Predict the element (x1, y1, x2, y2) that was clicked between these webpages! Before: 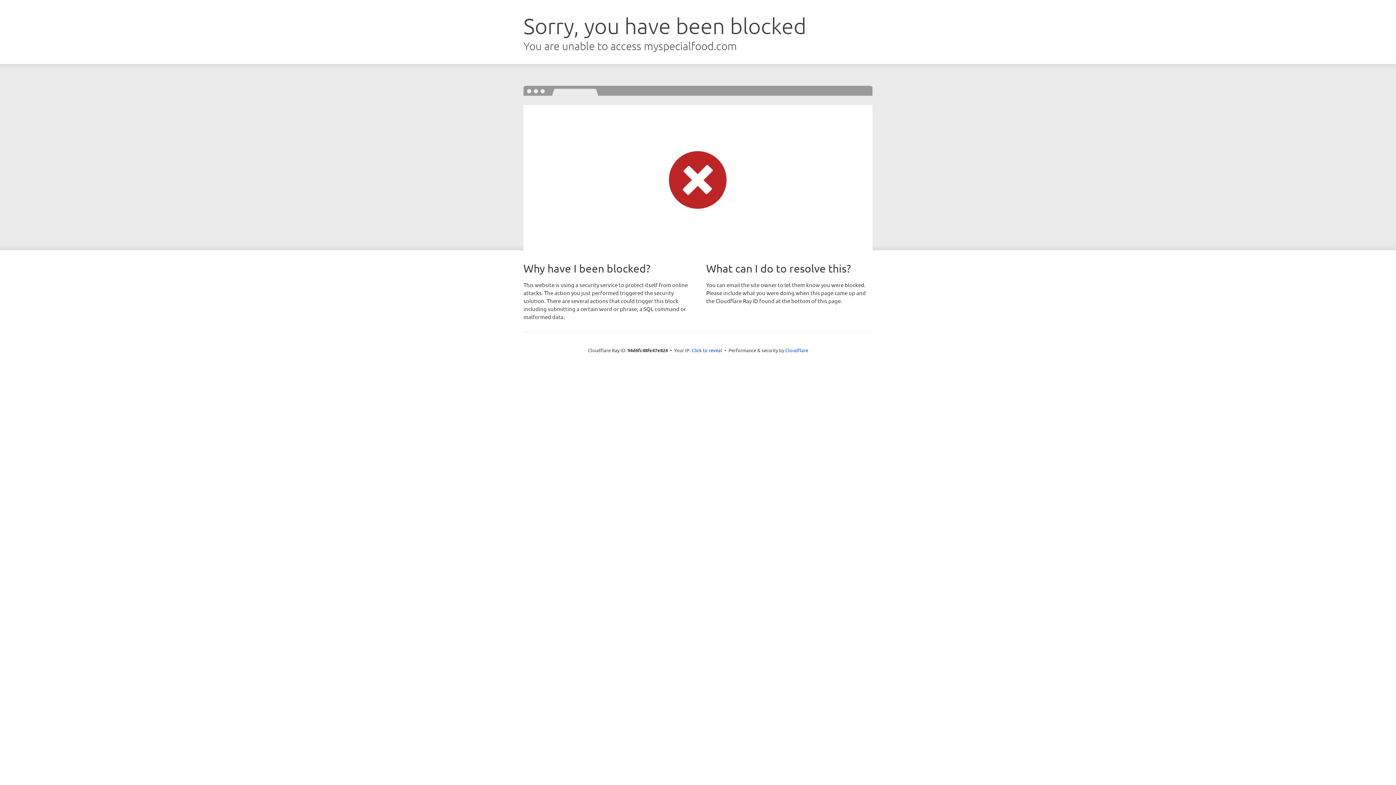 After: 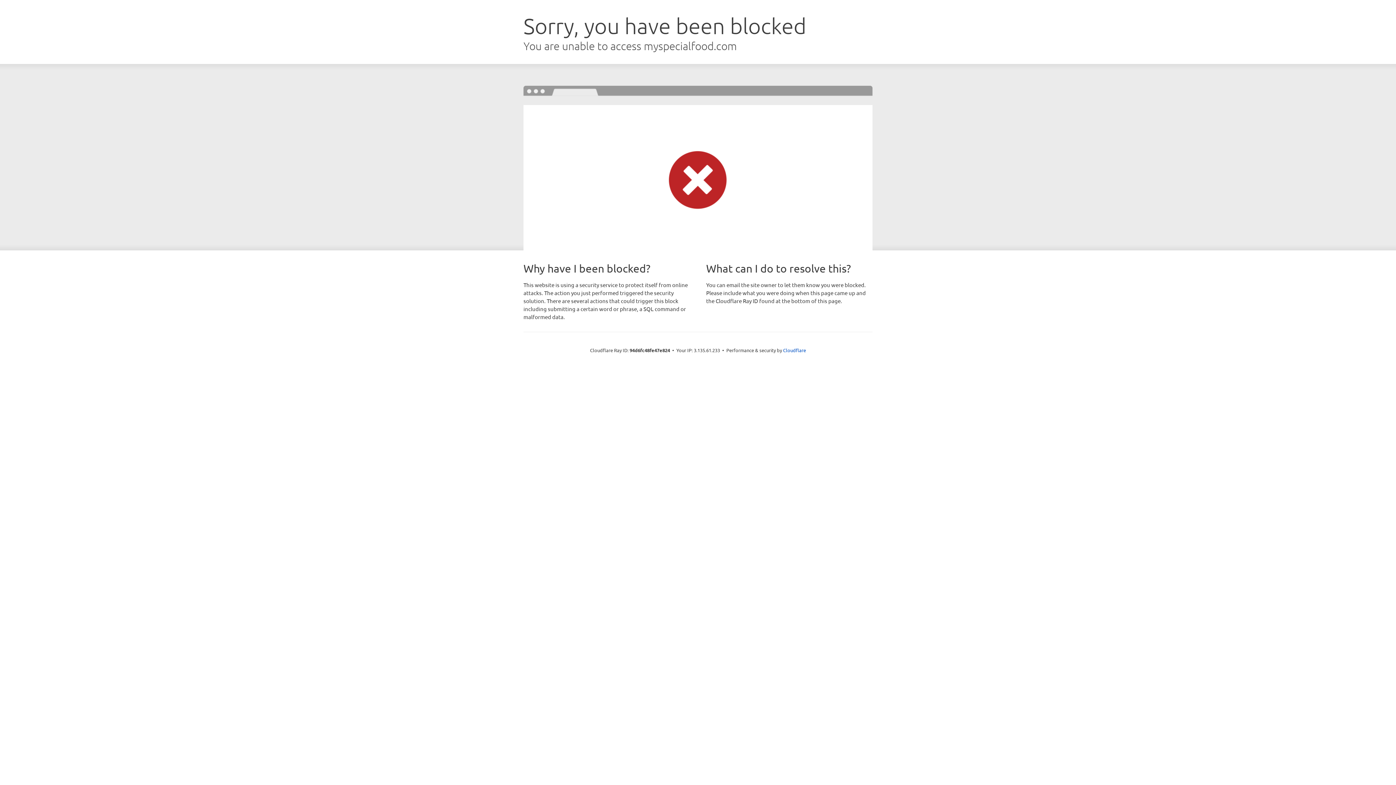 Action: label: Click to reveal bbox: (691, 346, 722, 353)